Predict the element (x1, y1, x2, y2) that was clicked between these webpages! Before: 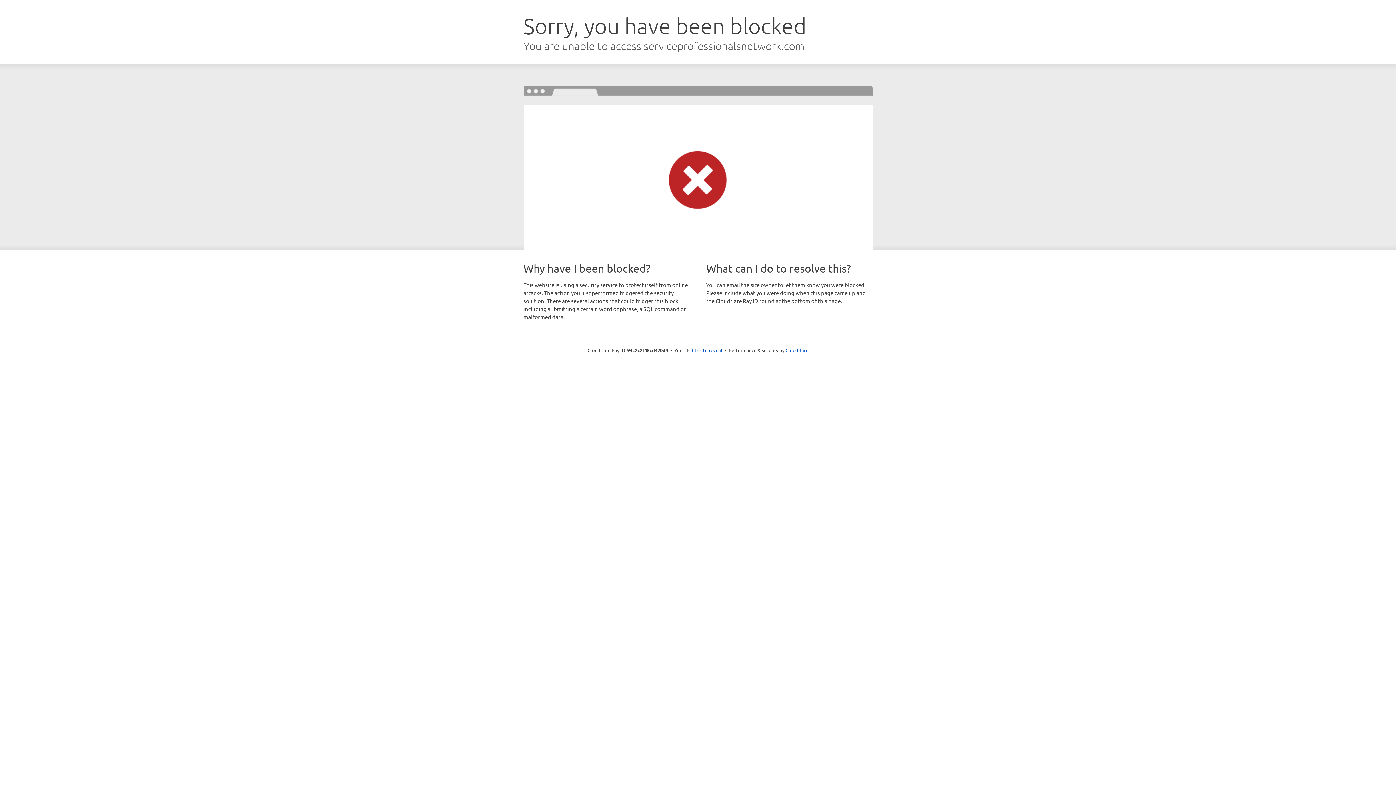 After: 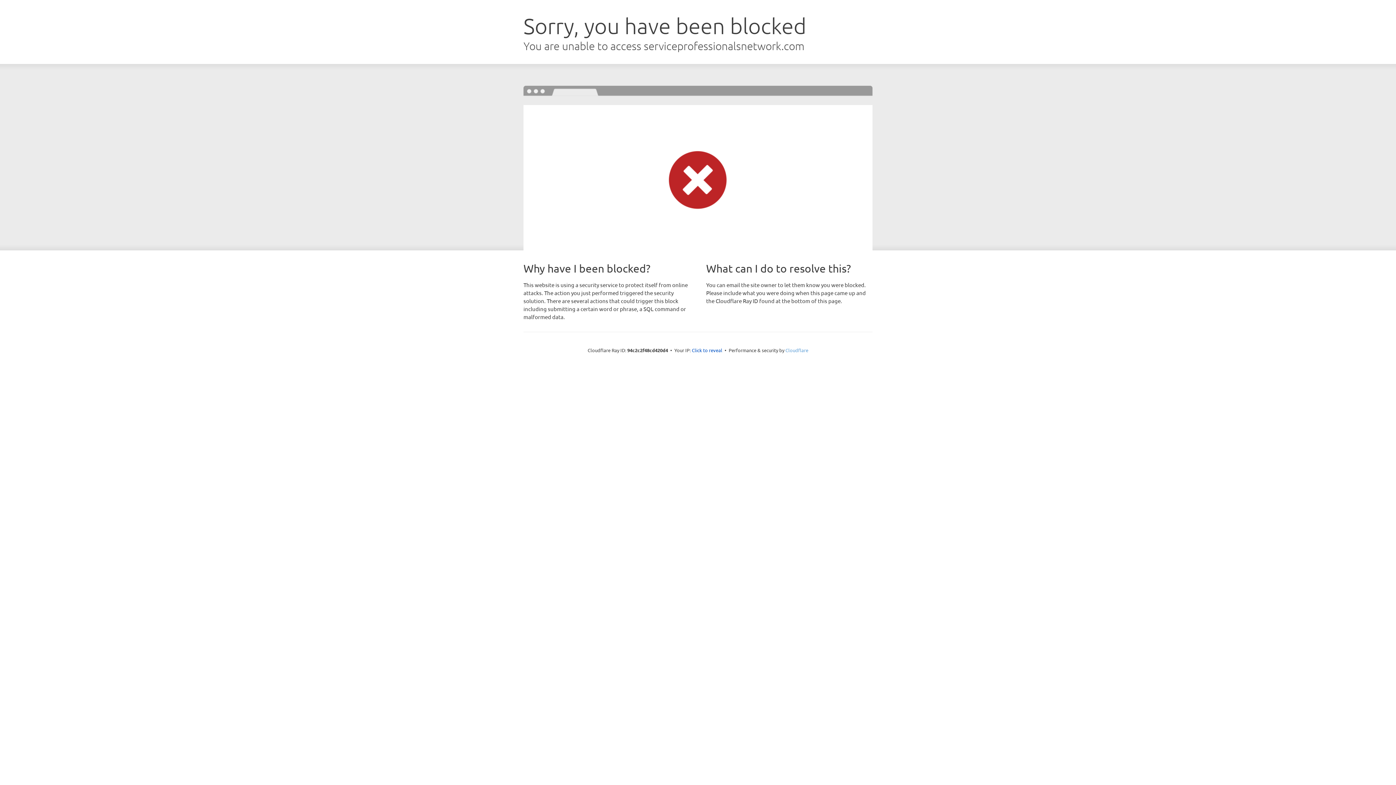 Action: bbox: (785, 347, 808, 353) label: Cloudflare